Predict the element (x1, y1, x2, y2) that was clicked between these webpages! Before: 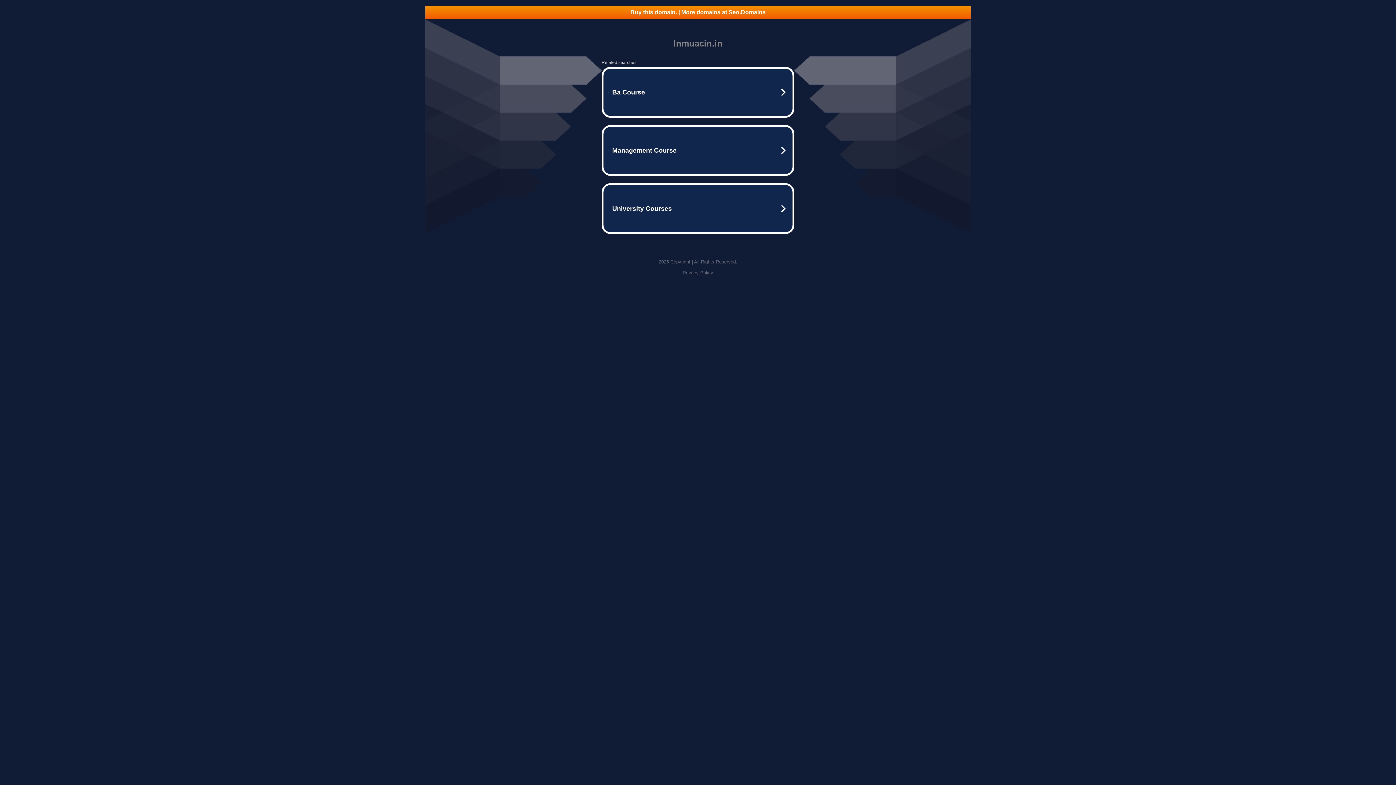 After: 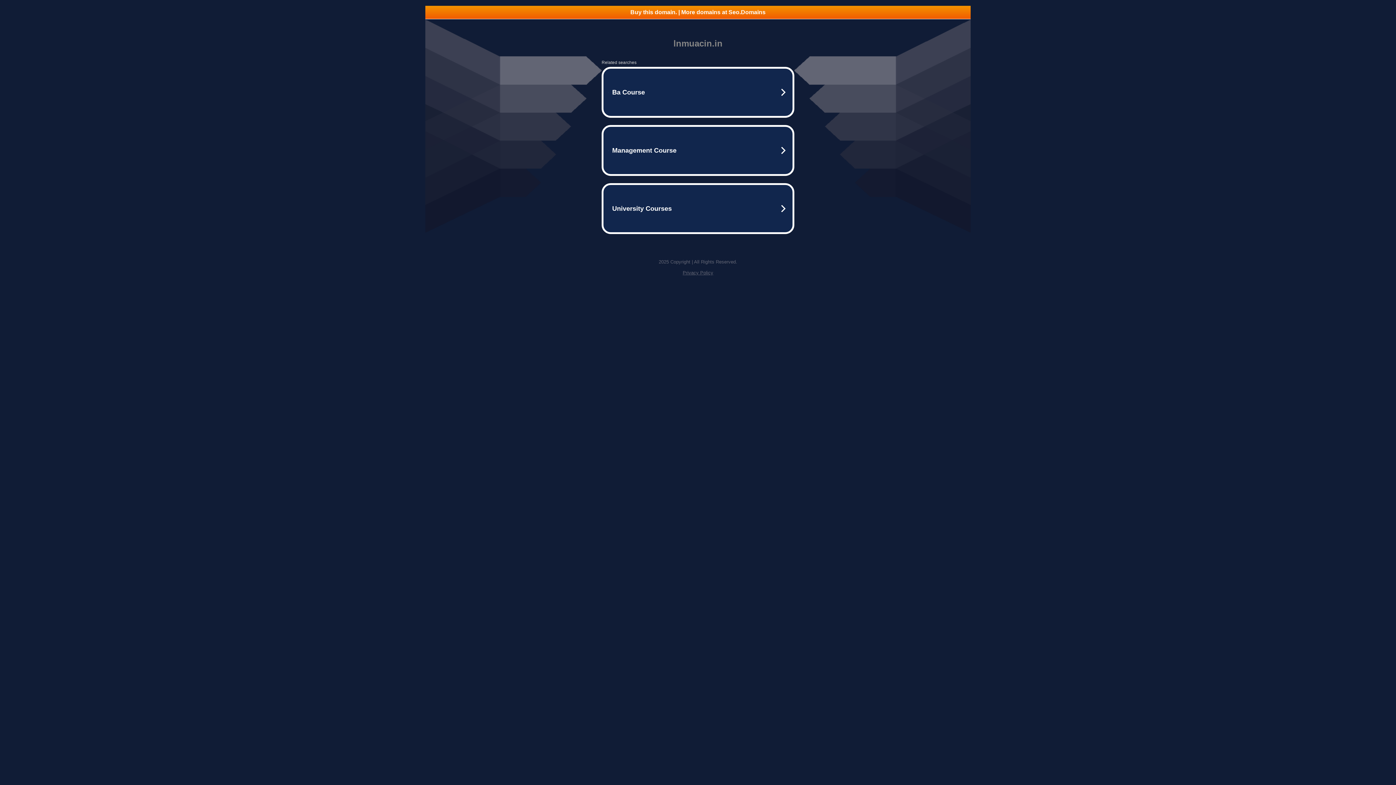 Action: bbox: (425, 5, 970, 18) label: Buy this domain. | More domains at Seo.Domains